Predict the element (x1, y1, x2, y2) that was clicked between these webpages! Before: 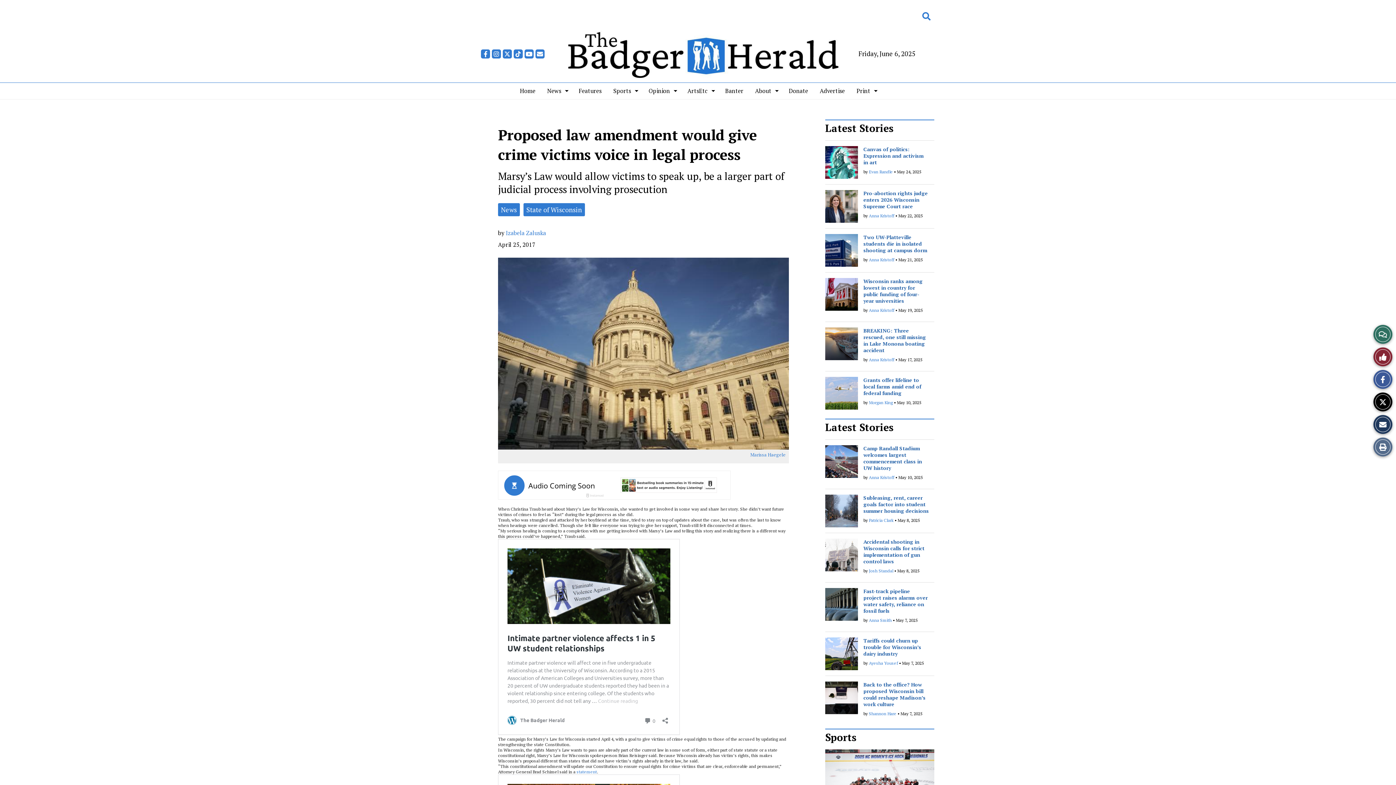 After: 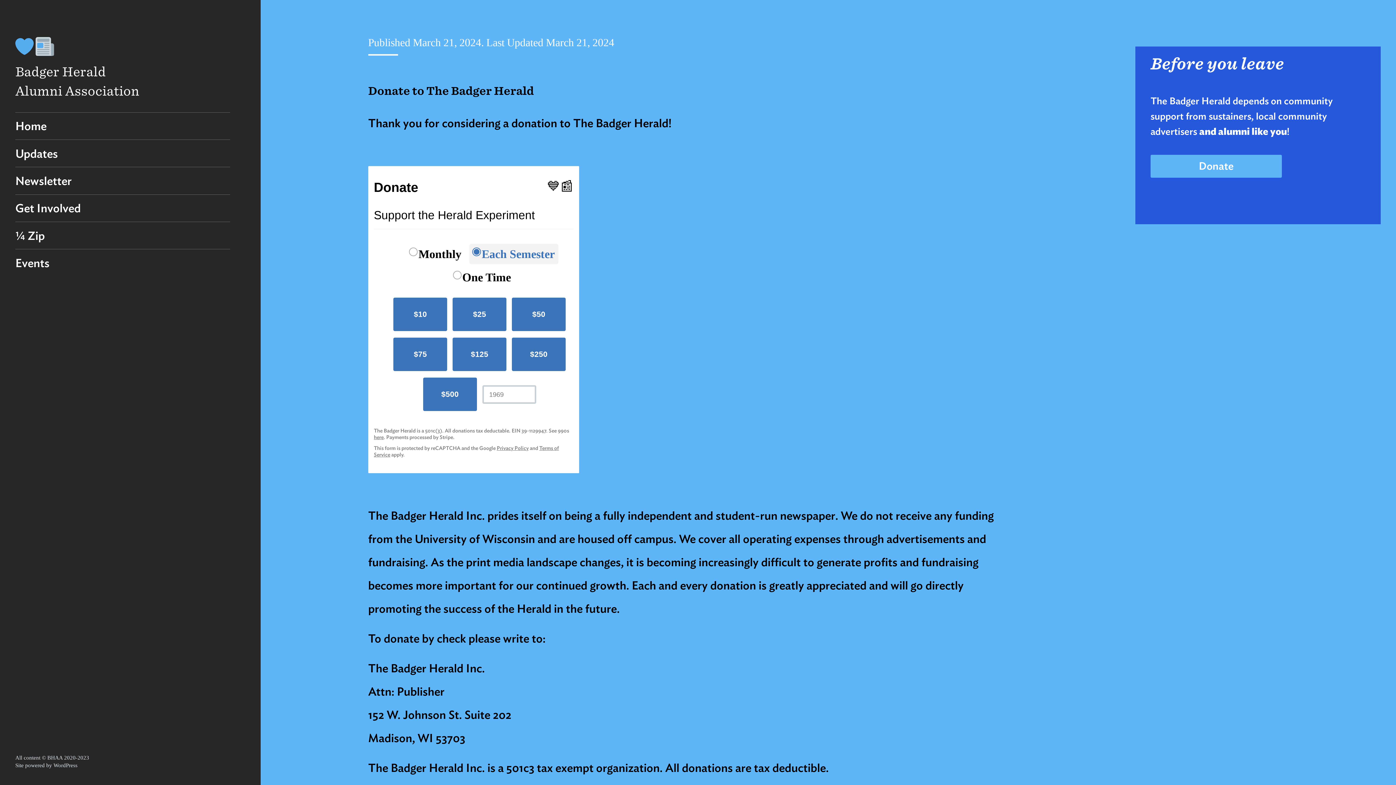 Action: label: Donate bbox: (783, 82, 814, 99)